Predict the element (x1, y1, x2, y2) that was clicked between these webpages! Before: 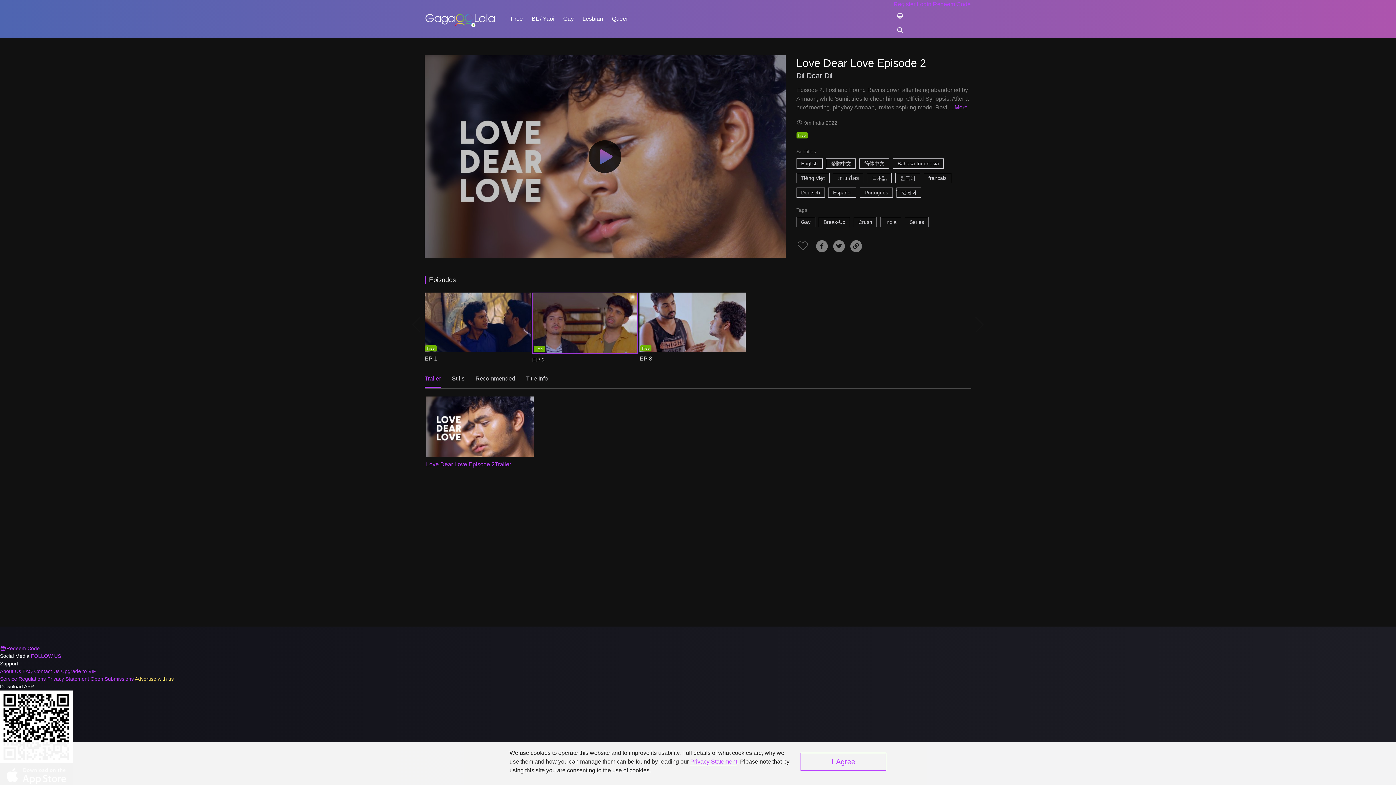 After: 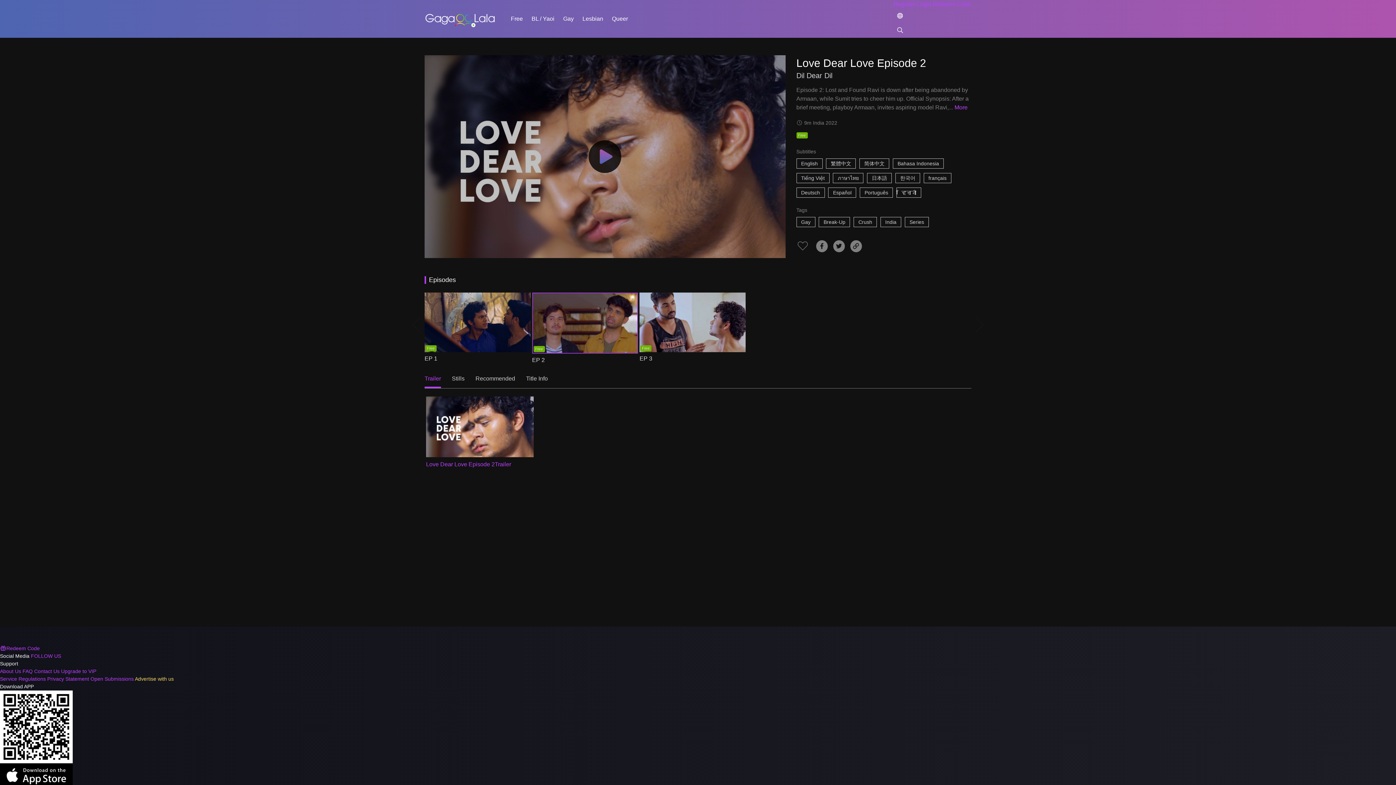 Action: label: I Agree bbox: (800, 753, 886, 771)